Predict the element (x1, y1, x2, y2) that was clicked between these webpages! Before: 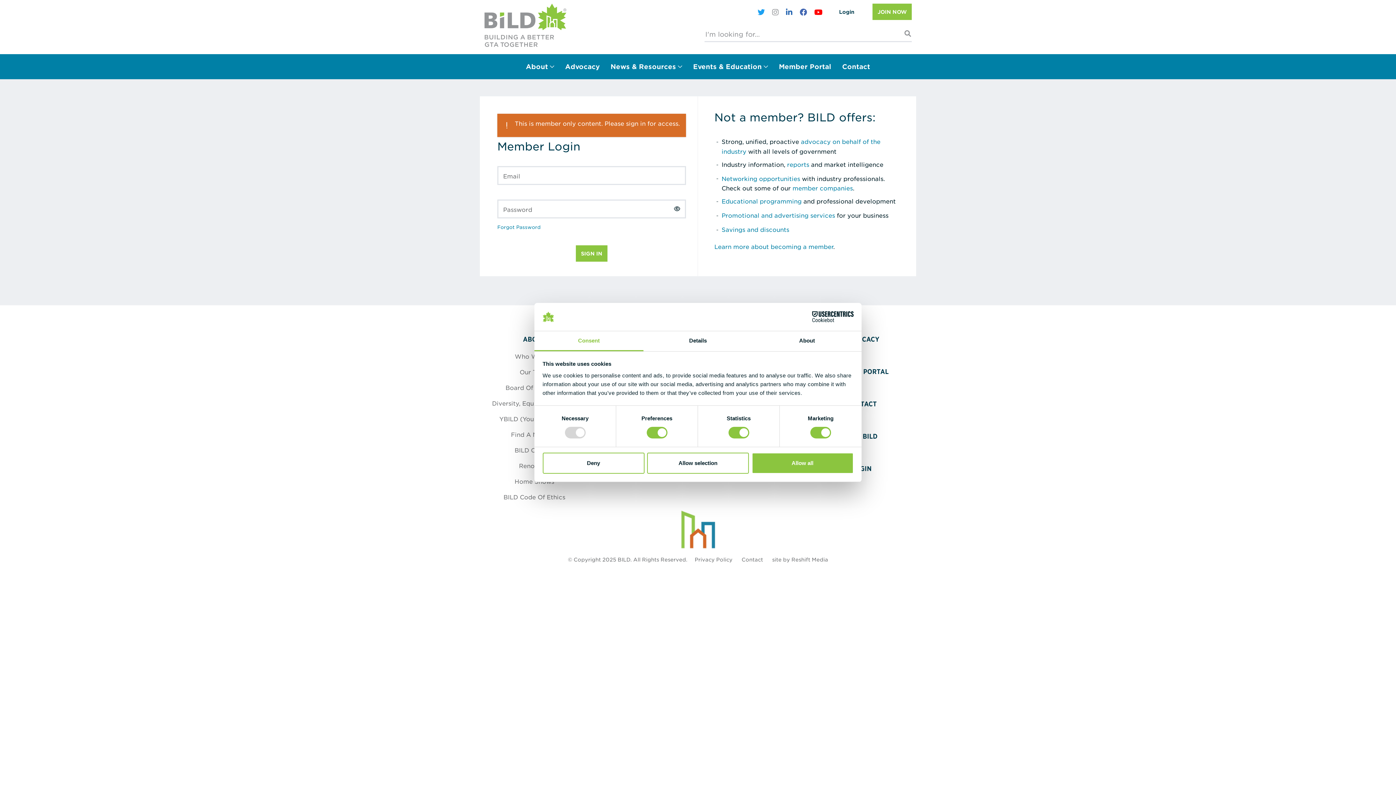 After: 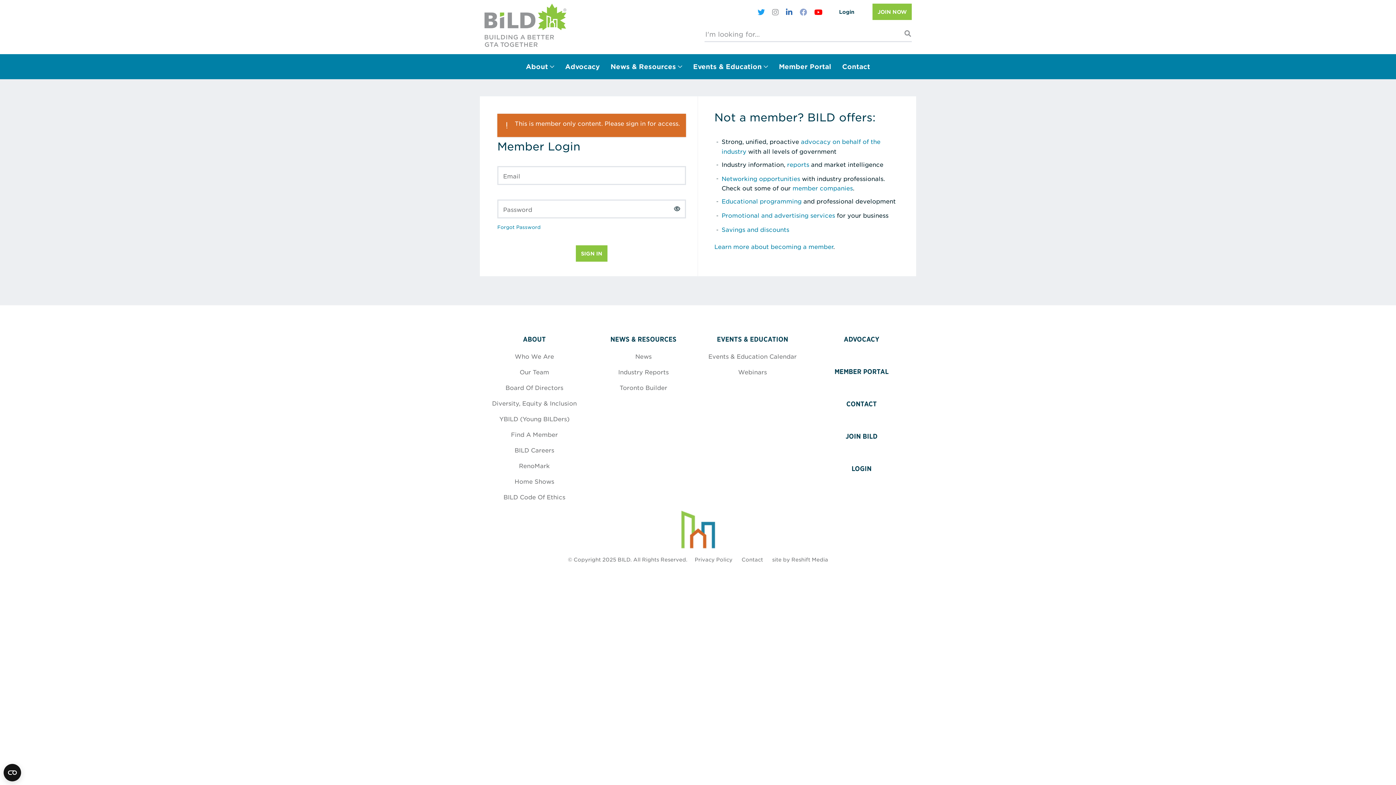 Action: label: Follow Us On Facebook bbox: (800, 7, 807, 16)